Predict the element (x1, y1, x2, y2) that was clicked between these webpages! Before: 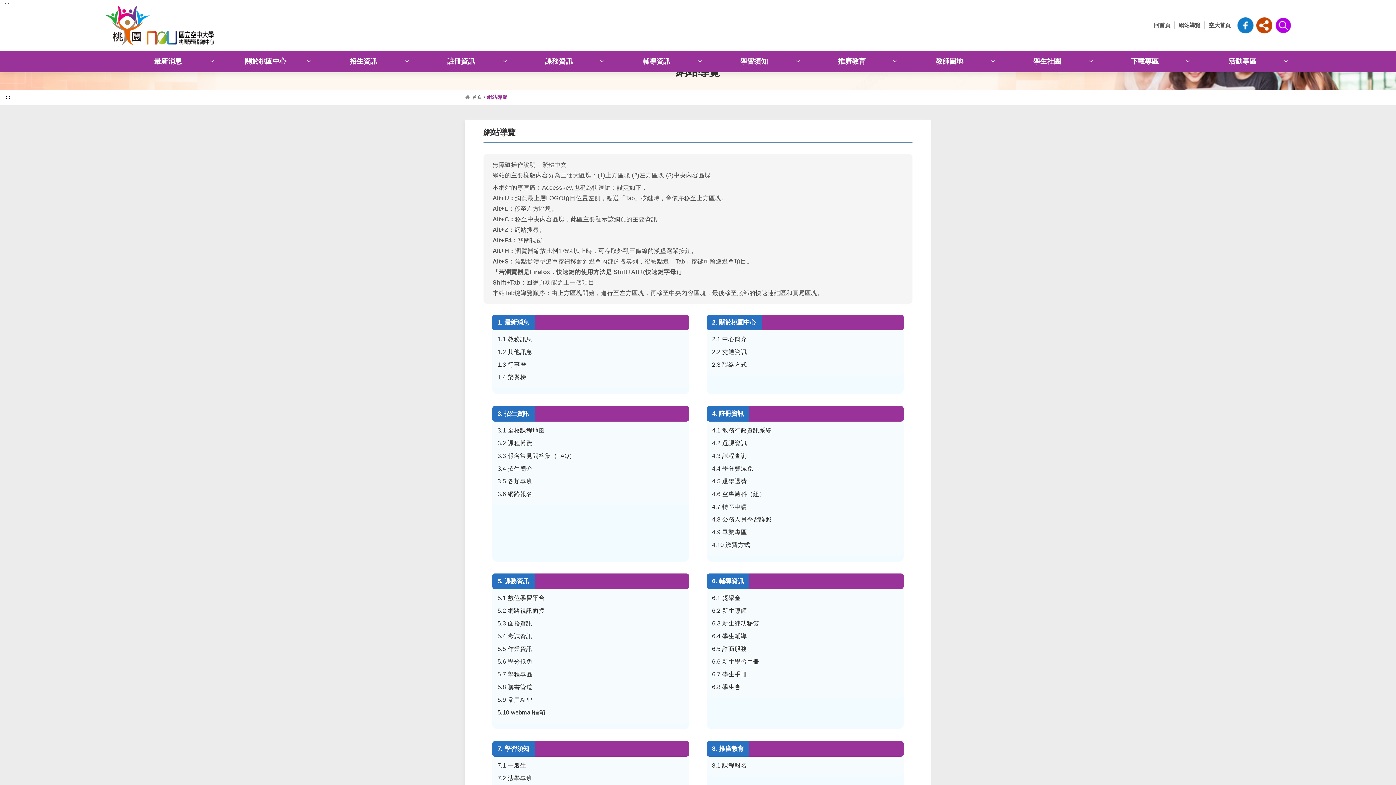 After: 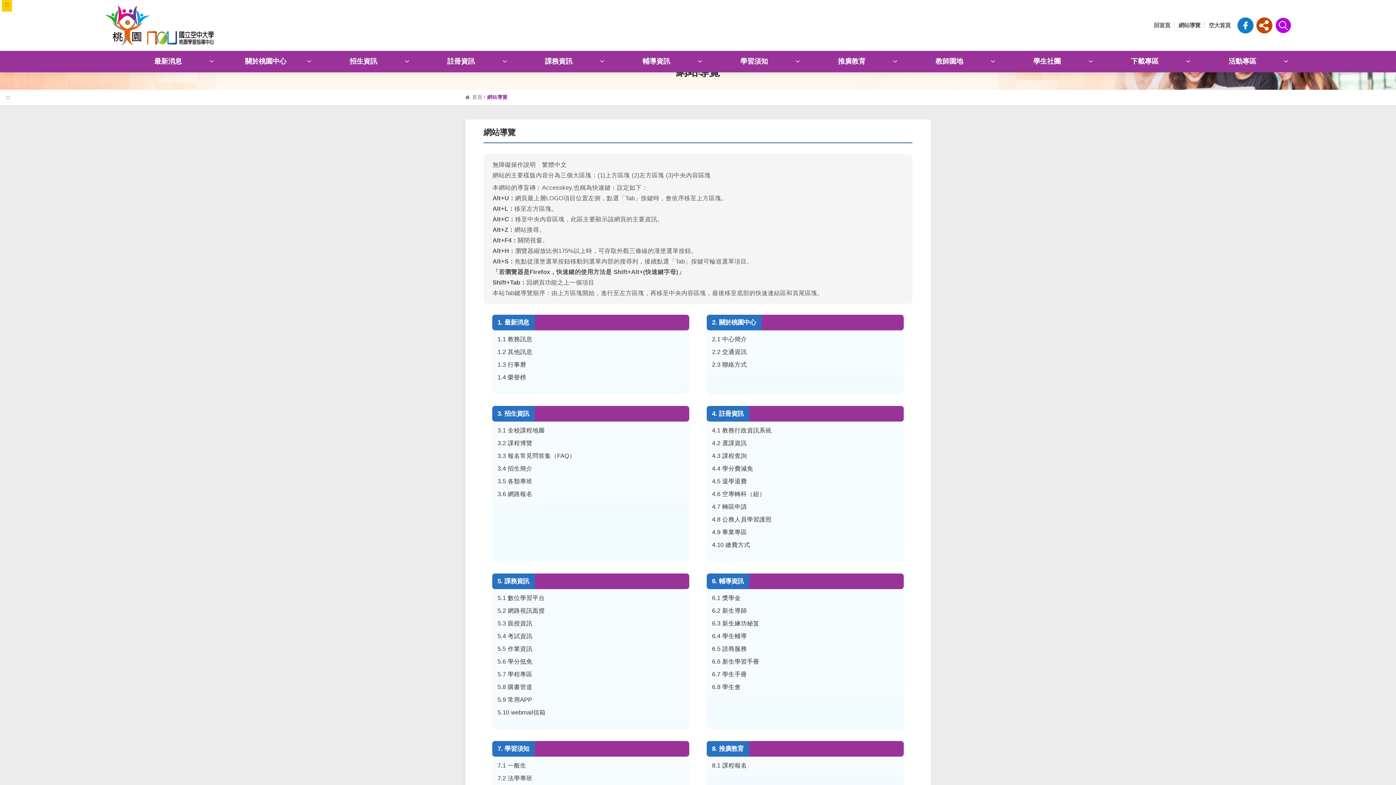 Action: label: ::: bbox: (4, 0, 9, 8)